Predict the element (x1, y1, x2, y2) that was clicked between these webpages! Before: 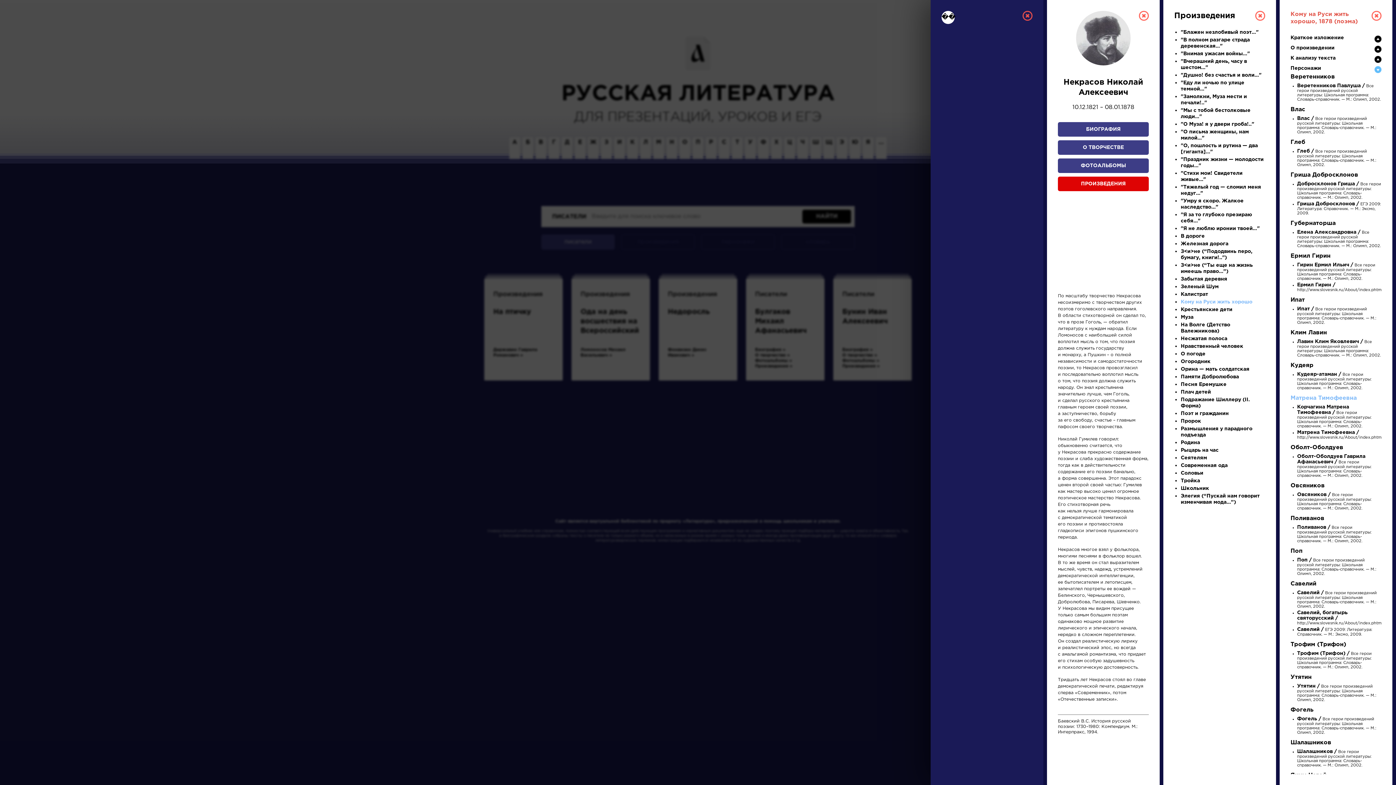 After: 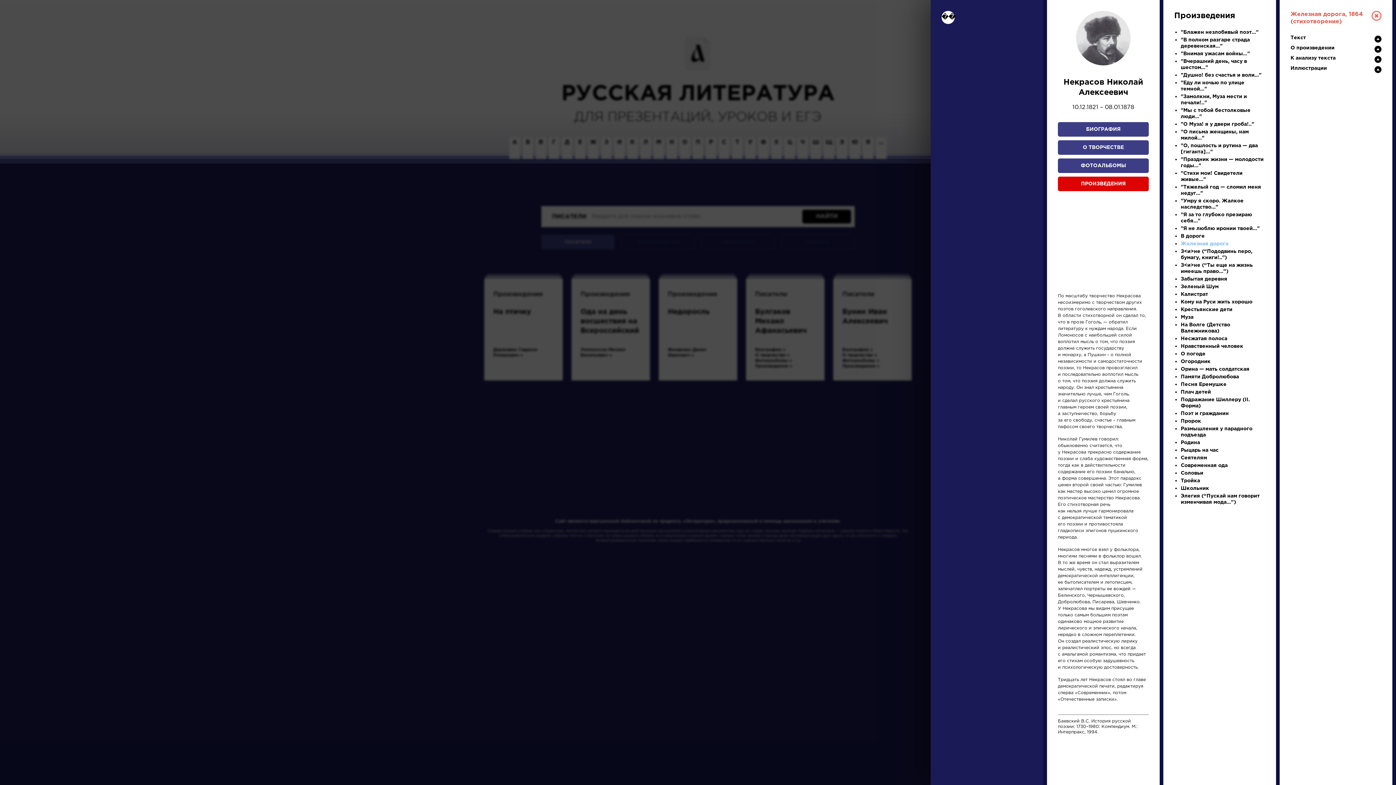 Action: bbox: (1181, 242, 1228, 246) label: Железная дорога